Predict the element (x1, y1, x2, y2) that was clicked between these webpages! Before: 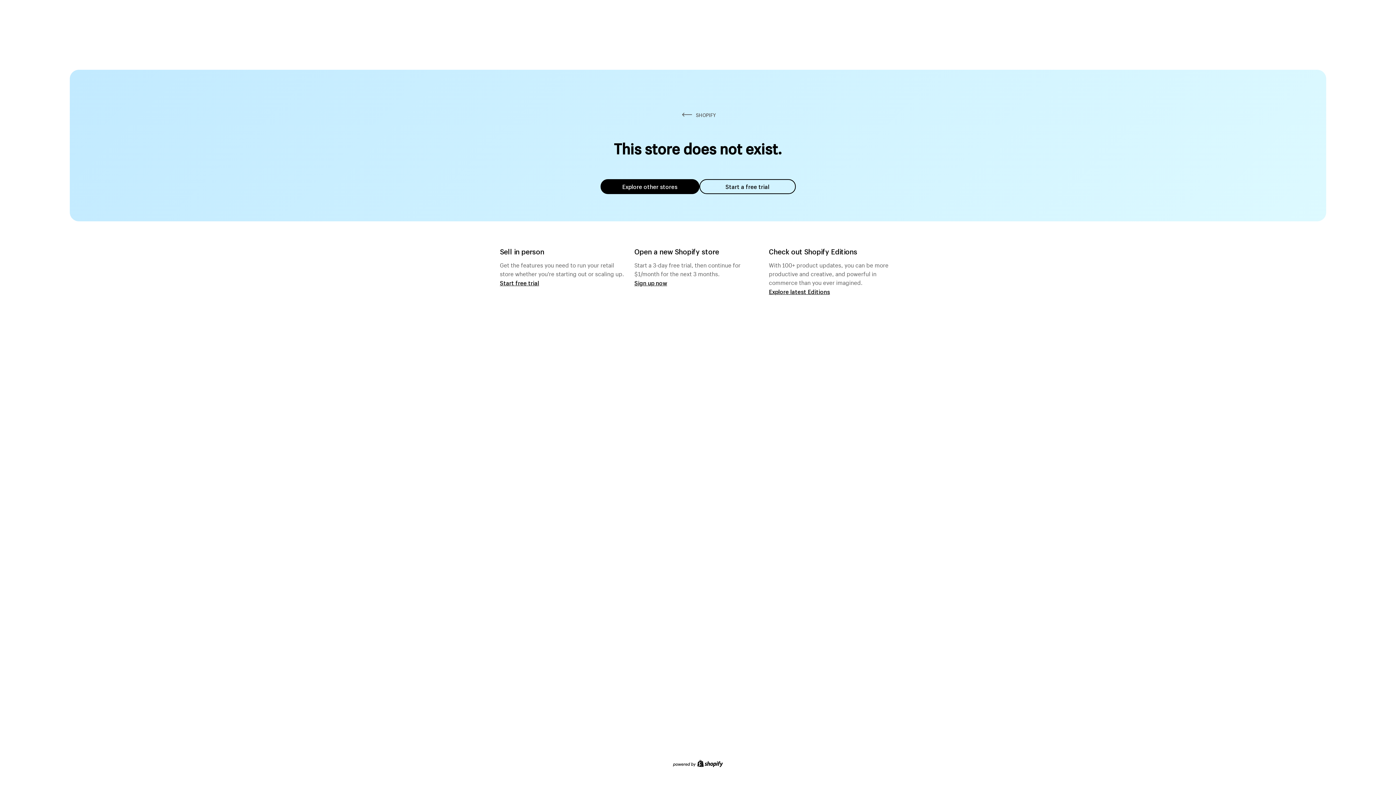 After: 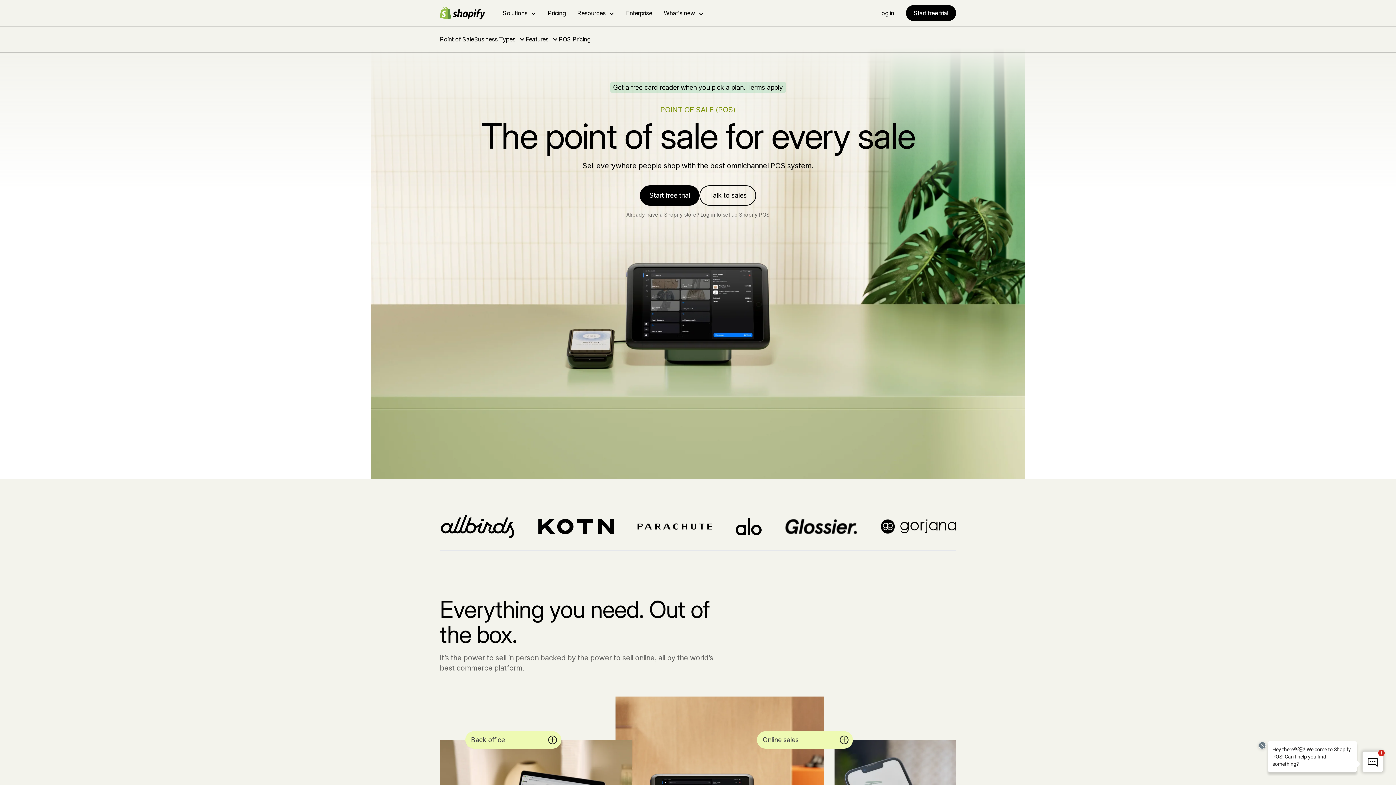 Action: label: Start free trial bbox: (500, 279, 539, 286)